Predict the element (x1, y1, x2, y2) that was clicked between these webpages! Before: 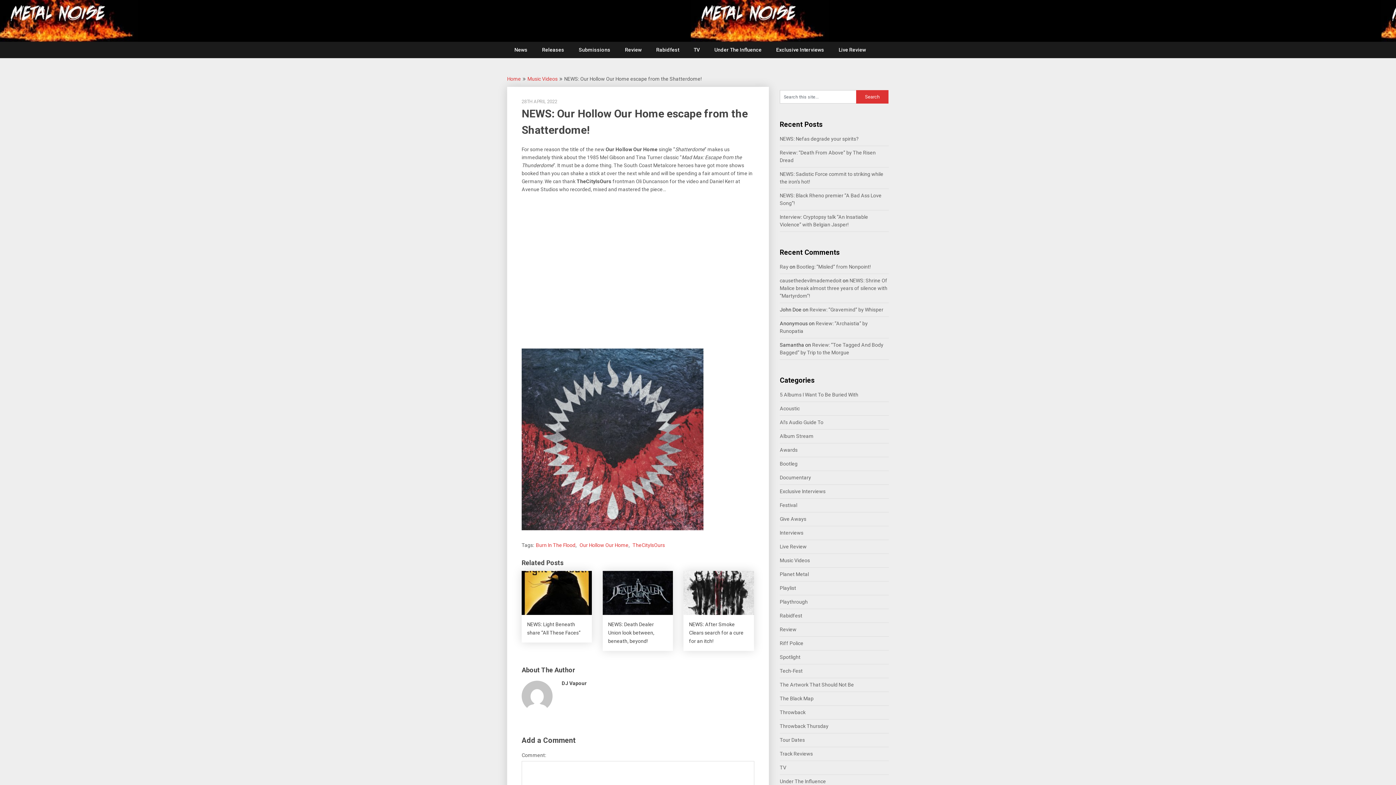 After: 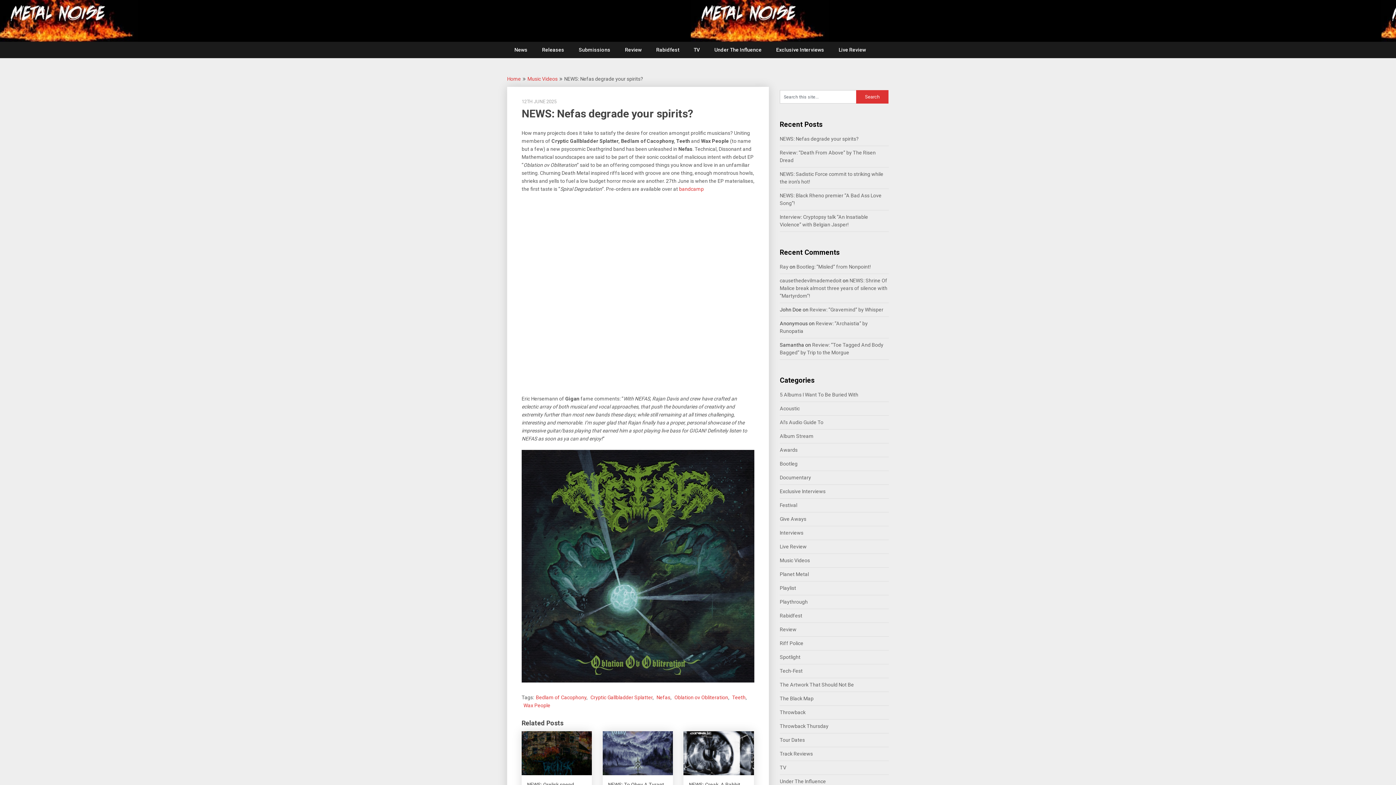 Action: bbox: (780, 136, 858, 141) label: NEWS: Nefas degrade your spirits?